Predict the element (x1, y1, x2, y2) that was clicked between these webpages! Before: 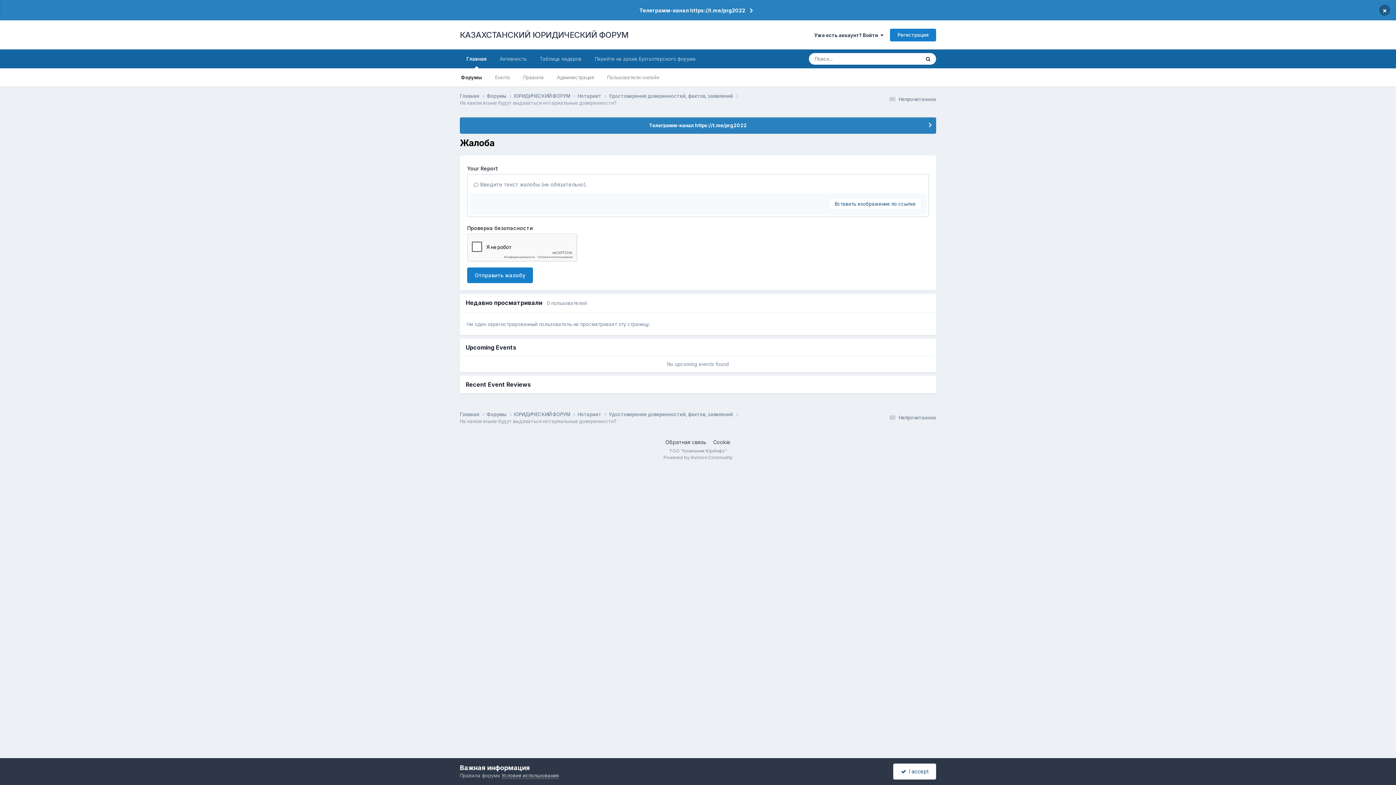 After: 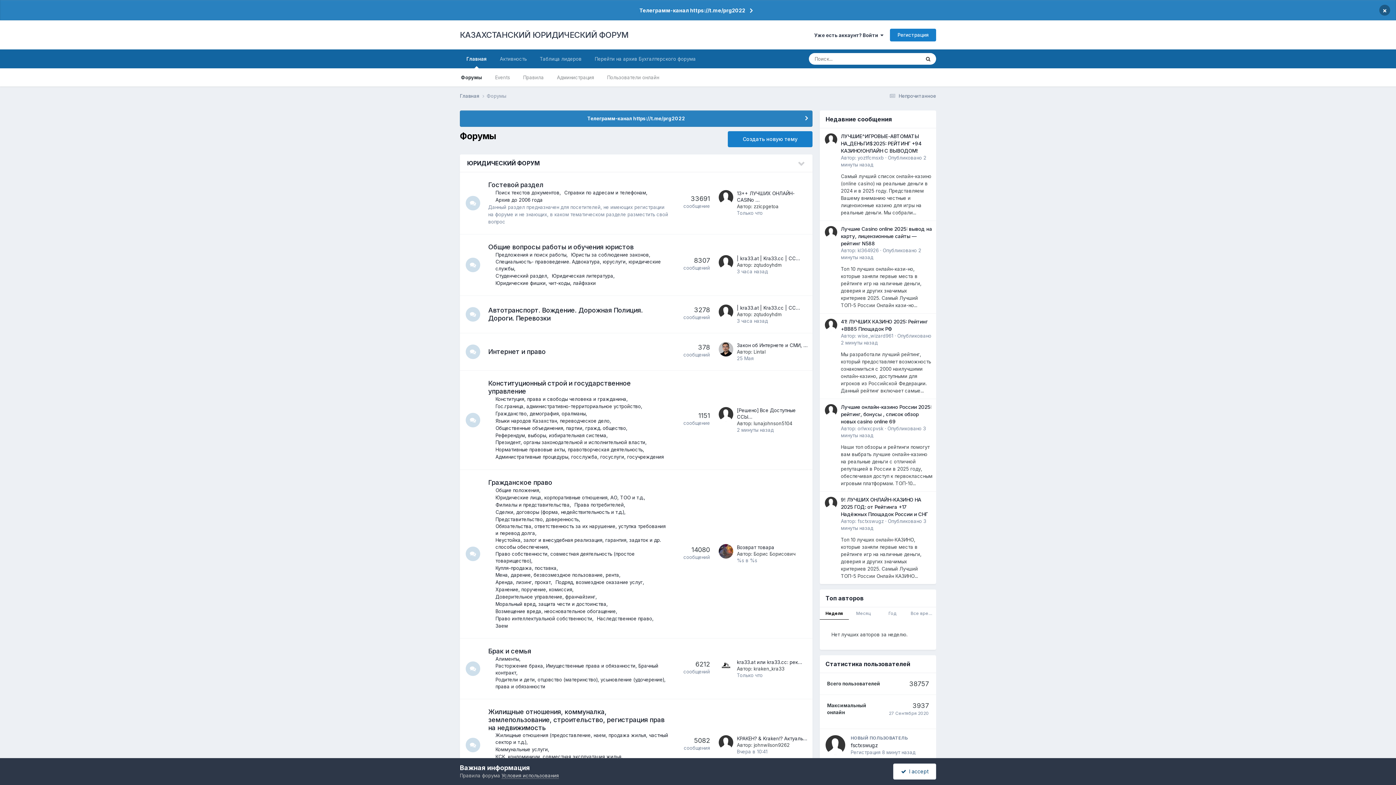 Action: label: Главная  bbox: (460, 92, 486, 99)